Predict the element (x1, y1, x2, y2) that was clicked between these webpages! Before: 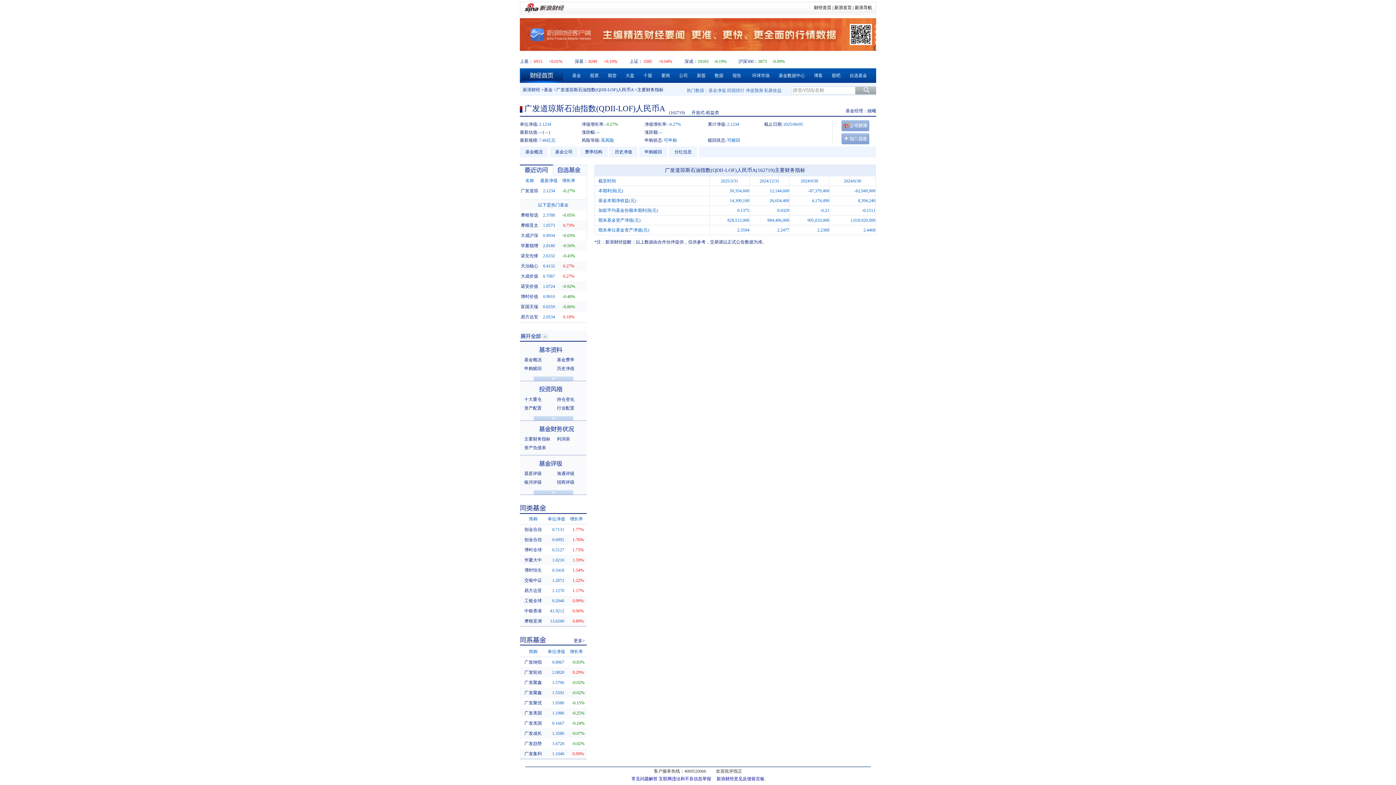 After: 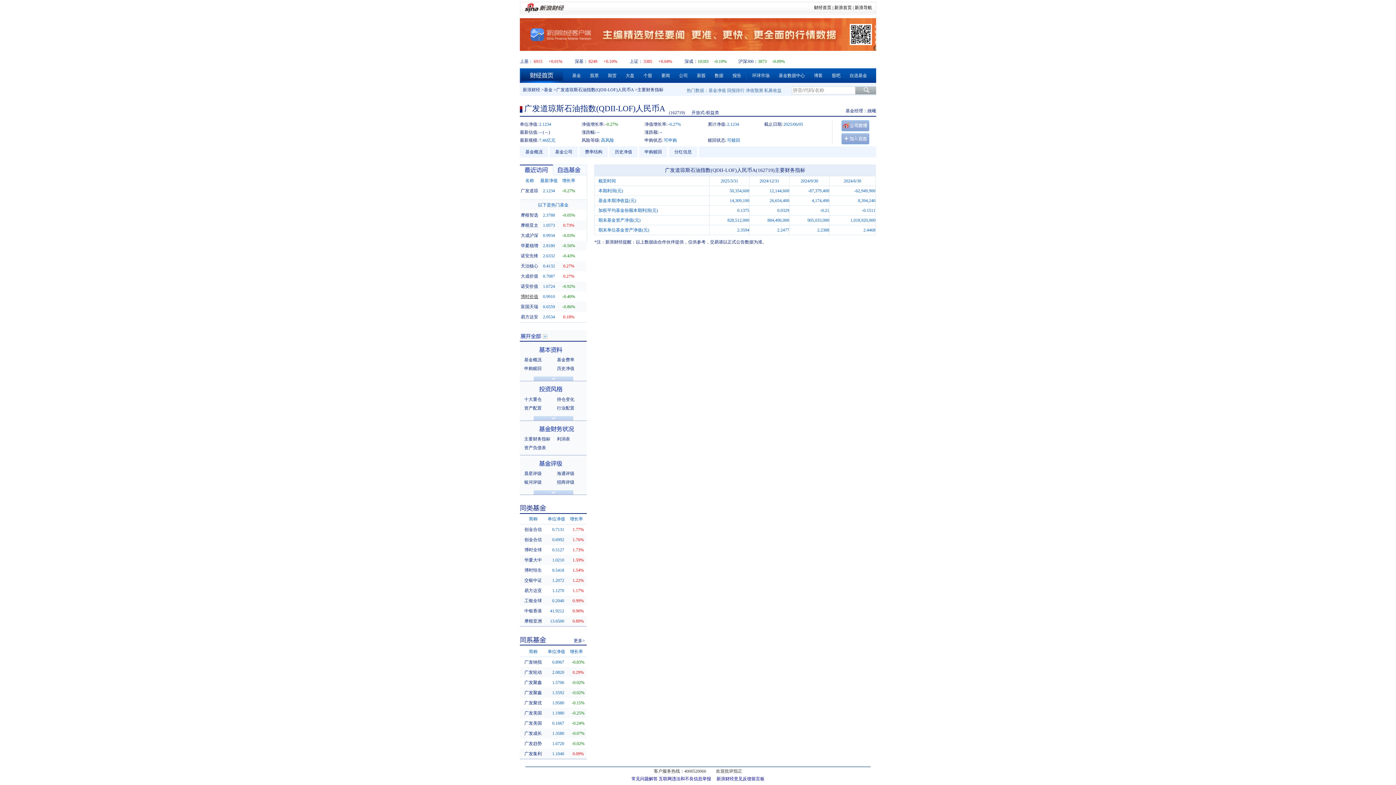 Action: label: 博时价值 bbox: (520, 294, 538, 299)